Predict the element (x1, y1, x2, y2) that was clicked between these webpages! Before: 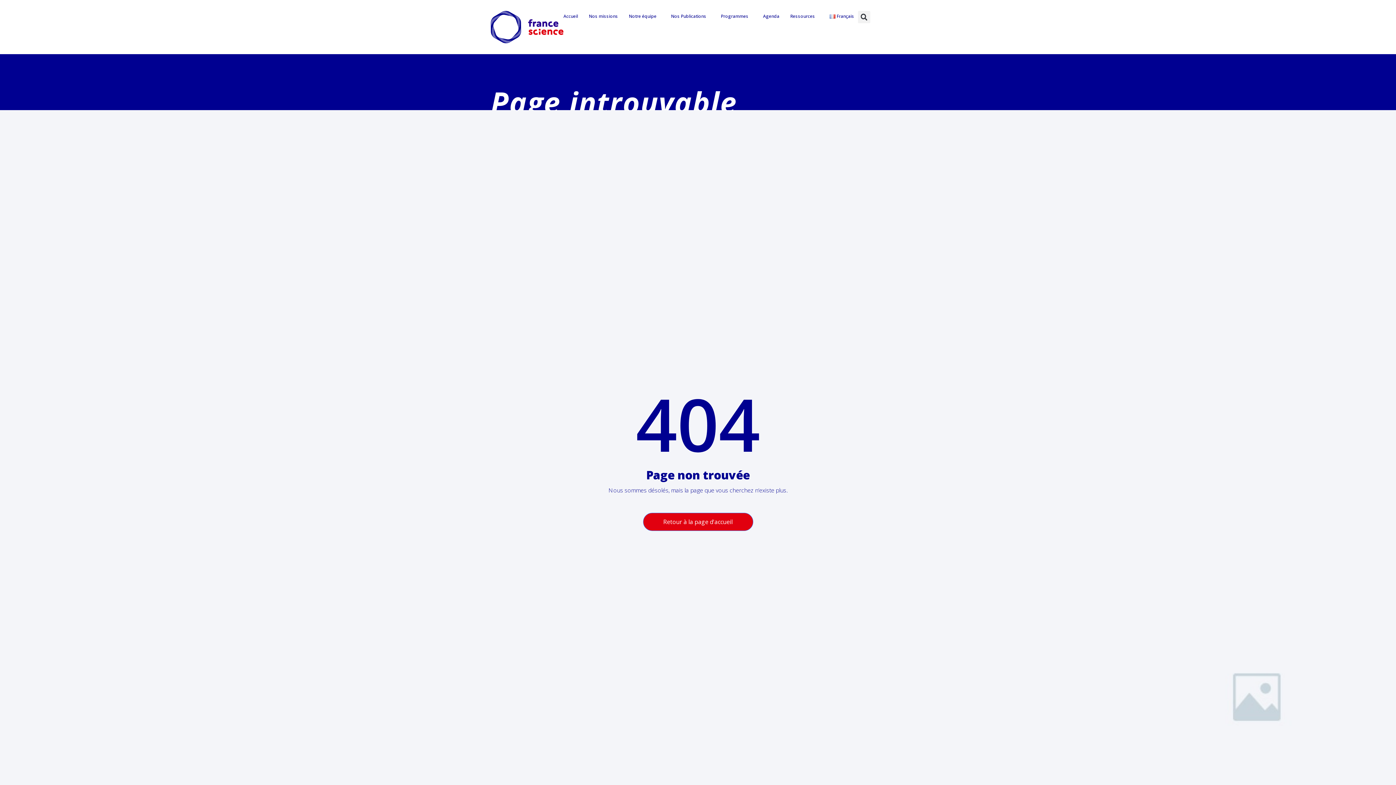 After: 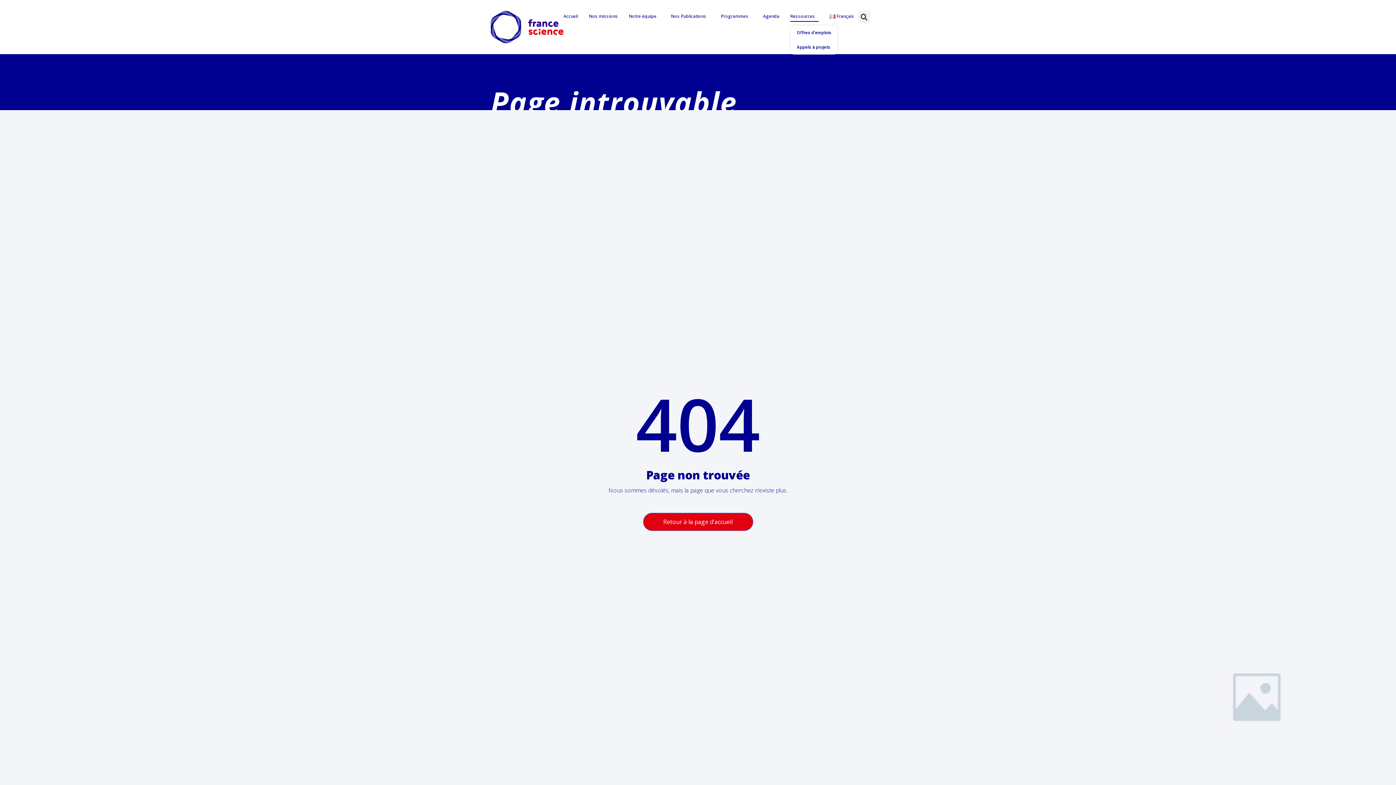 Action: label: Ressources bbox: (790, 10, 818, 21)